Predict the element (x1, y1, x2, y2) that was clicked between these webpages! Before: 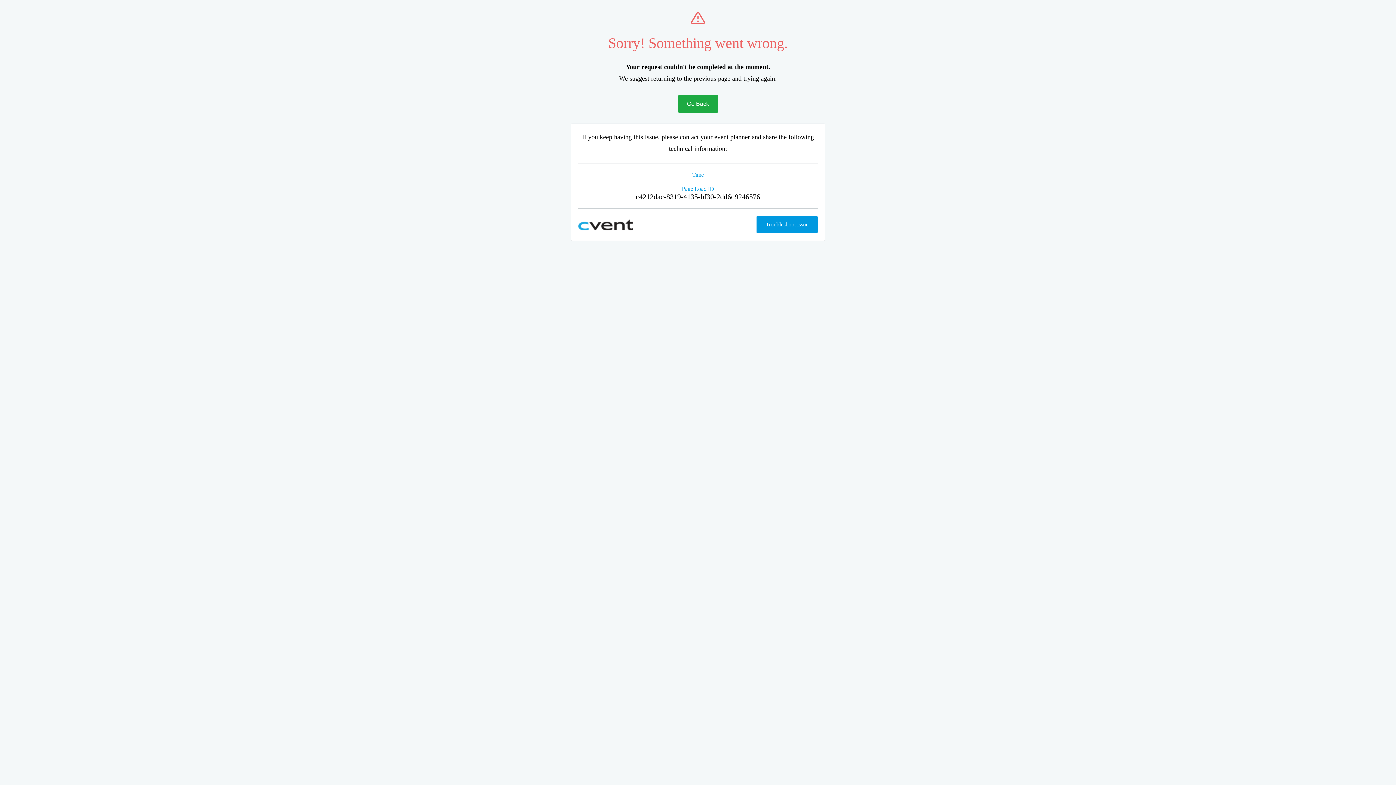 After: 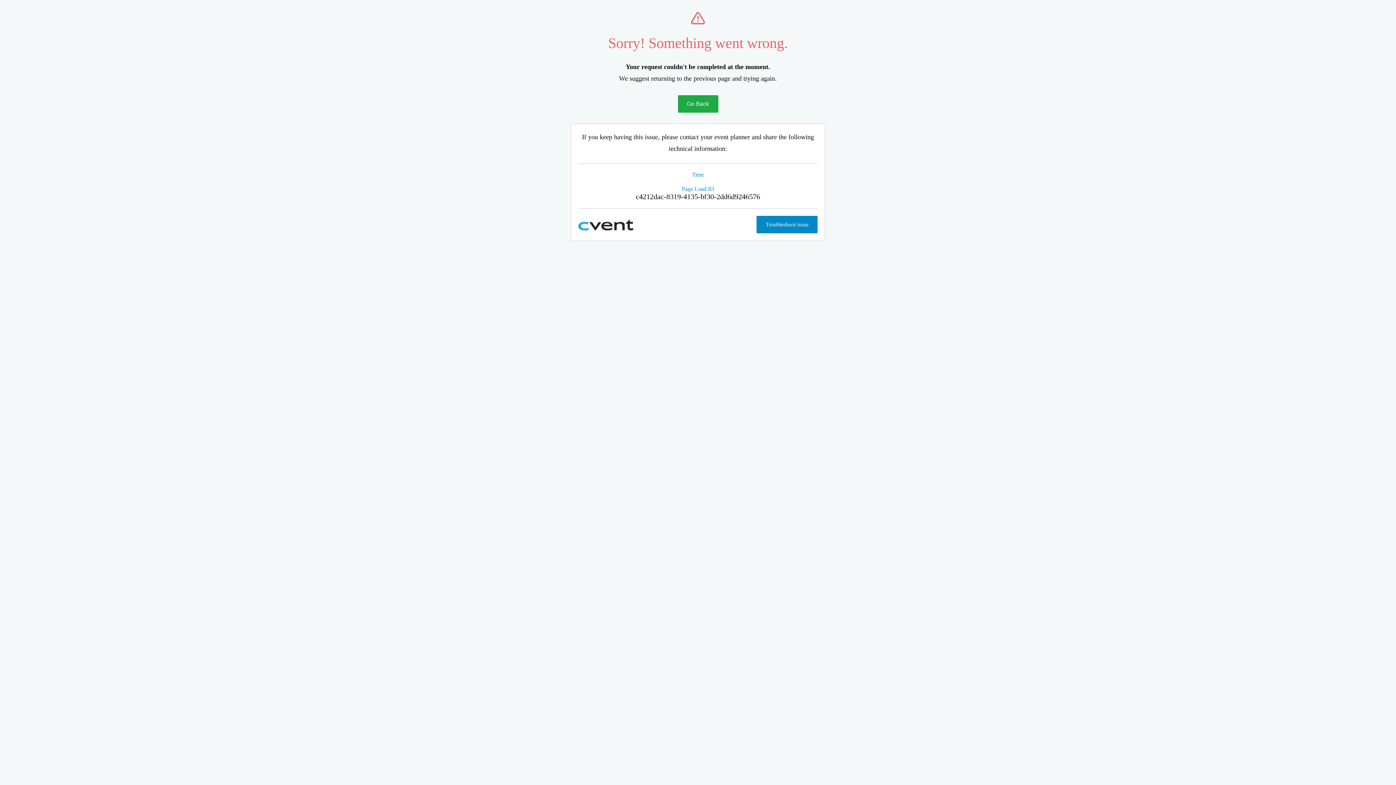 Action: bbox: (756, 216, 817, 233) label: Troubleshoot issue